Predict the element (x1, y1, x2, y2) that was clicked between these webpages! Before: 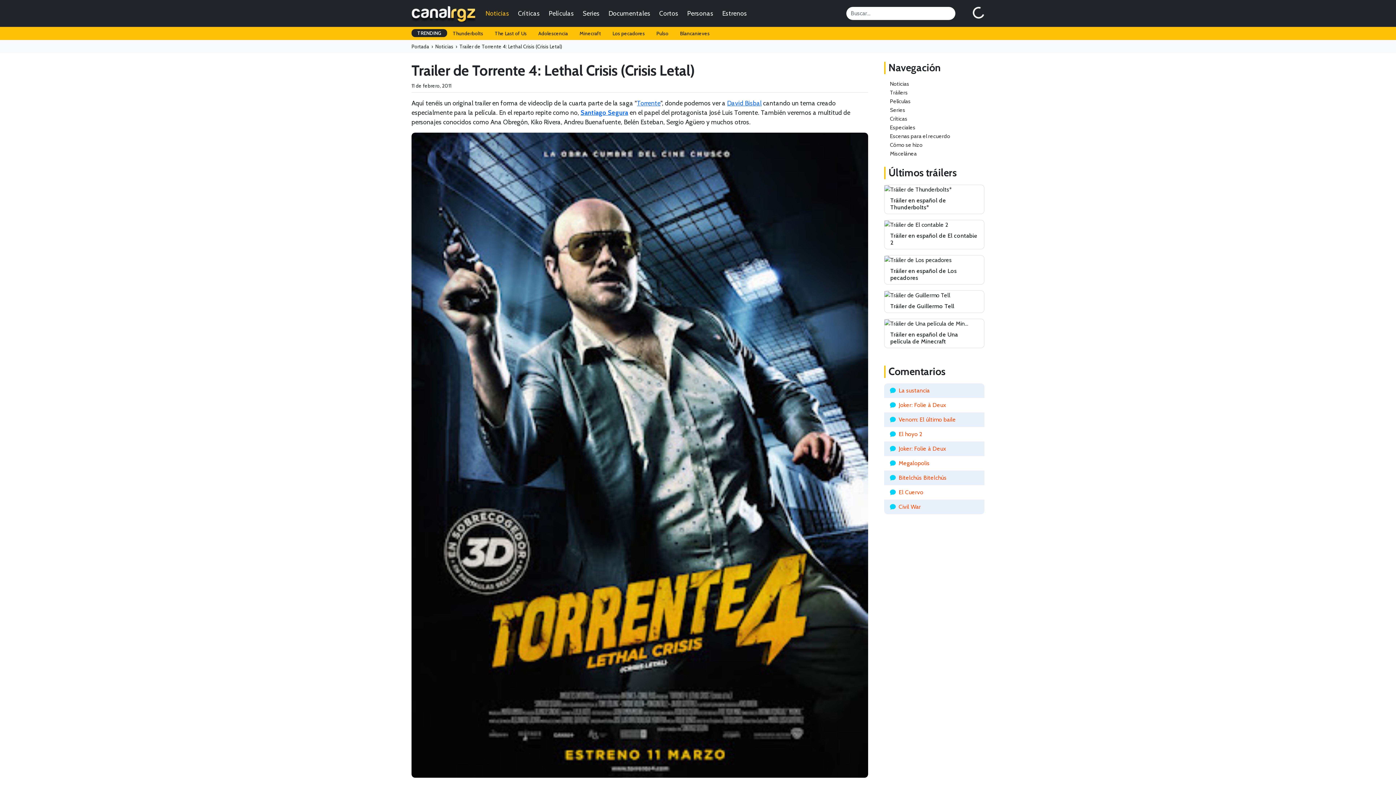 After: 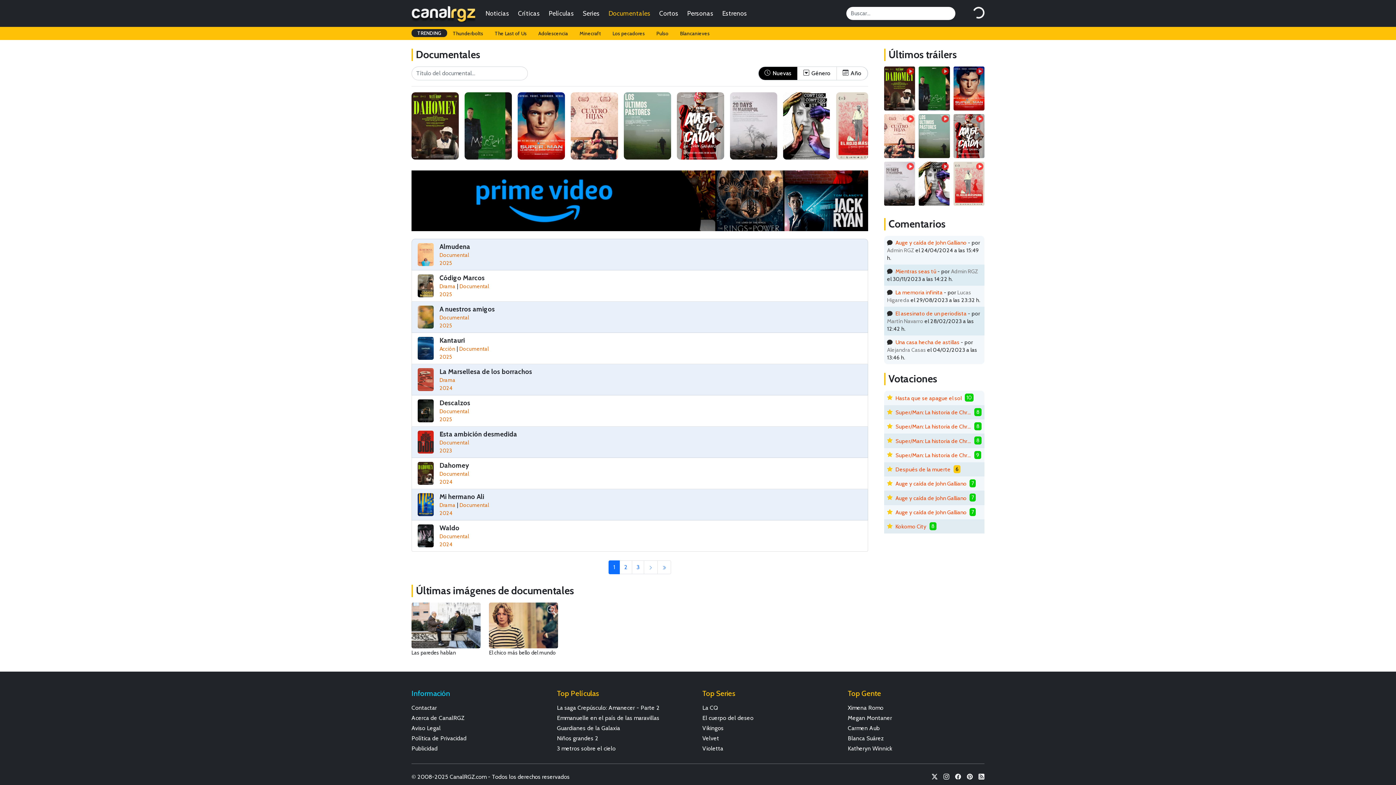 Action: bbox: (605, 7, 653, 19) label: Documentales